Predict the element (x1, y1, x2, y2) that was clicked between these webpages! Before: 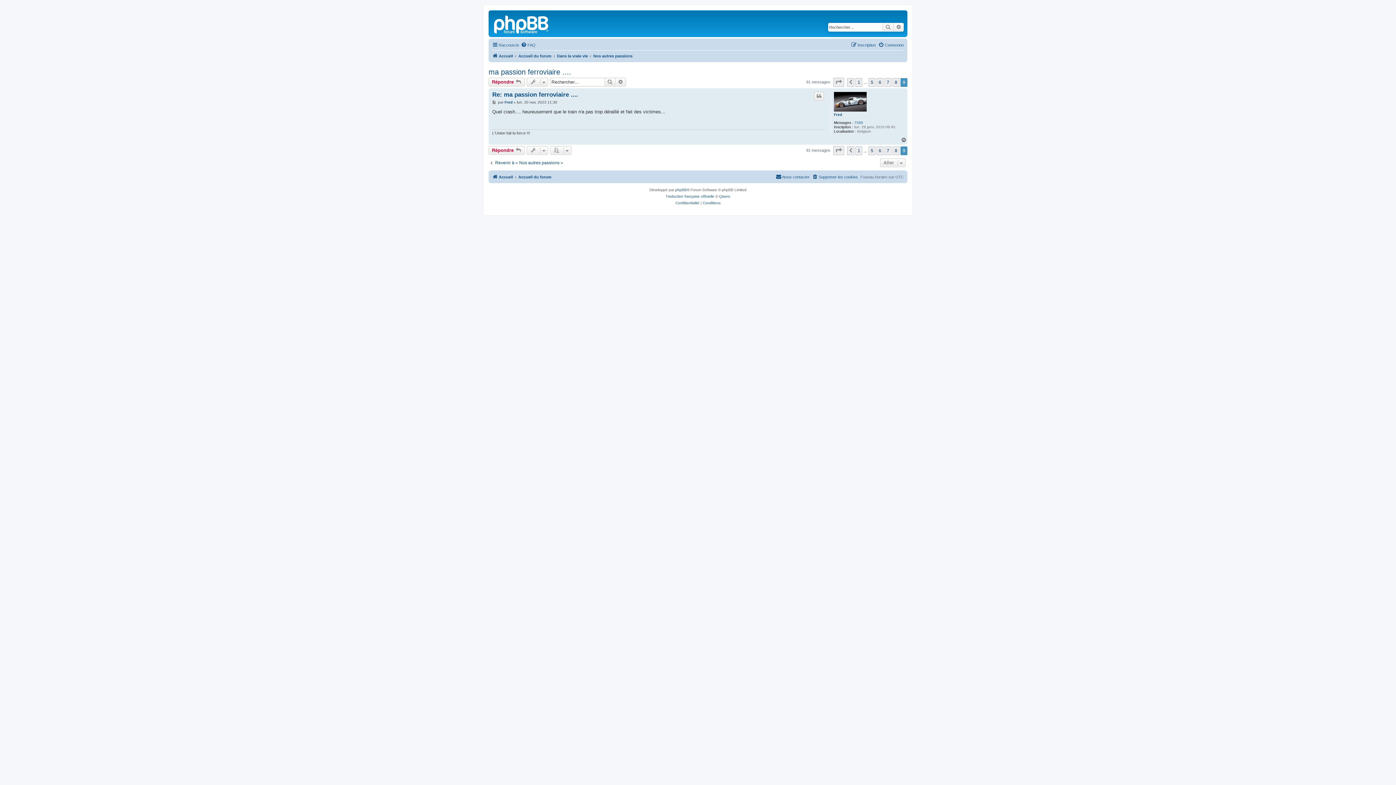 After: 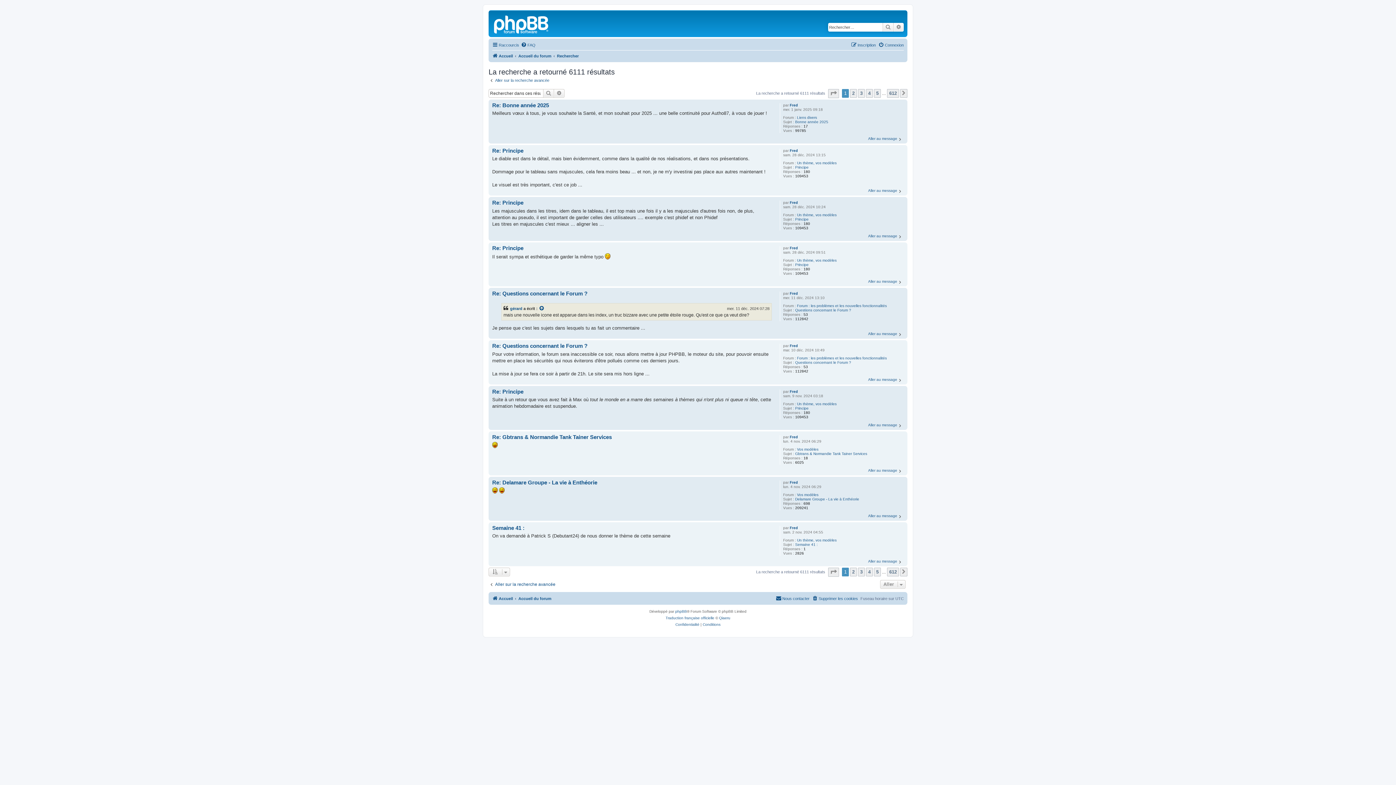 Action: bbox: (854, 120, 863, 125) label: 7589